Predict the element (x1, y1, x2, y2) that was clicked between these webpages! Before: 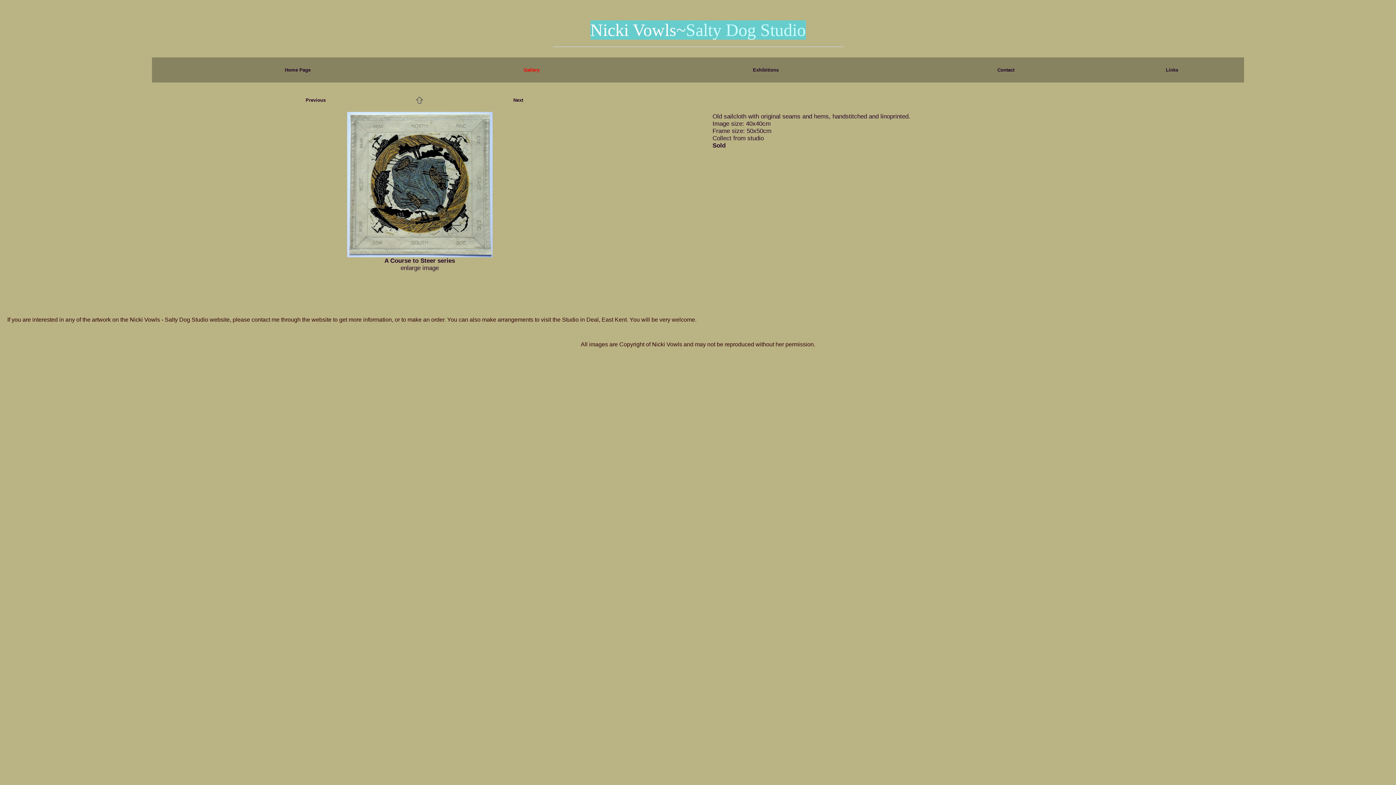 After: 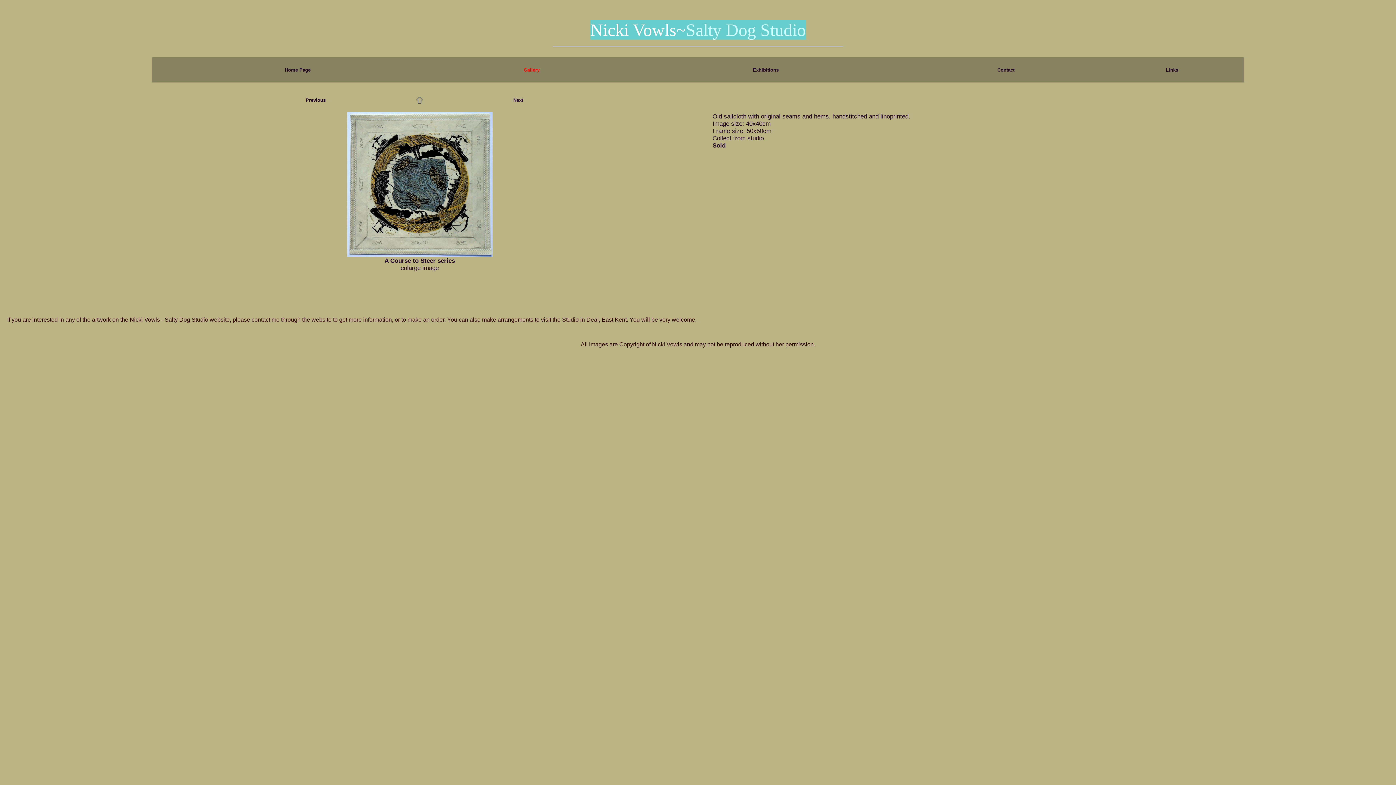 Action: bbox: (347, 252, 492, 258)